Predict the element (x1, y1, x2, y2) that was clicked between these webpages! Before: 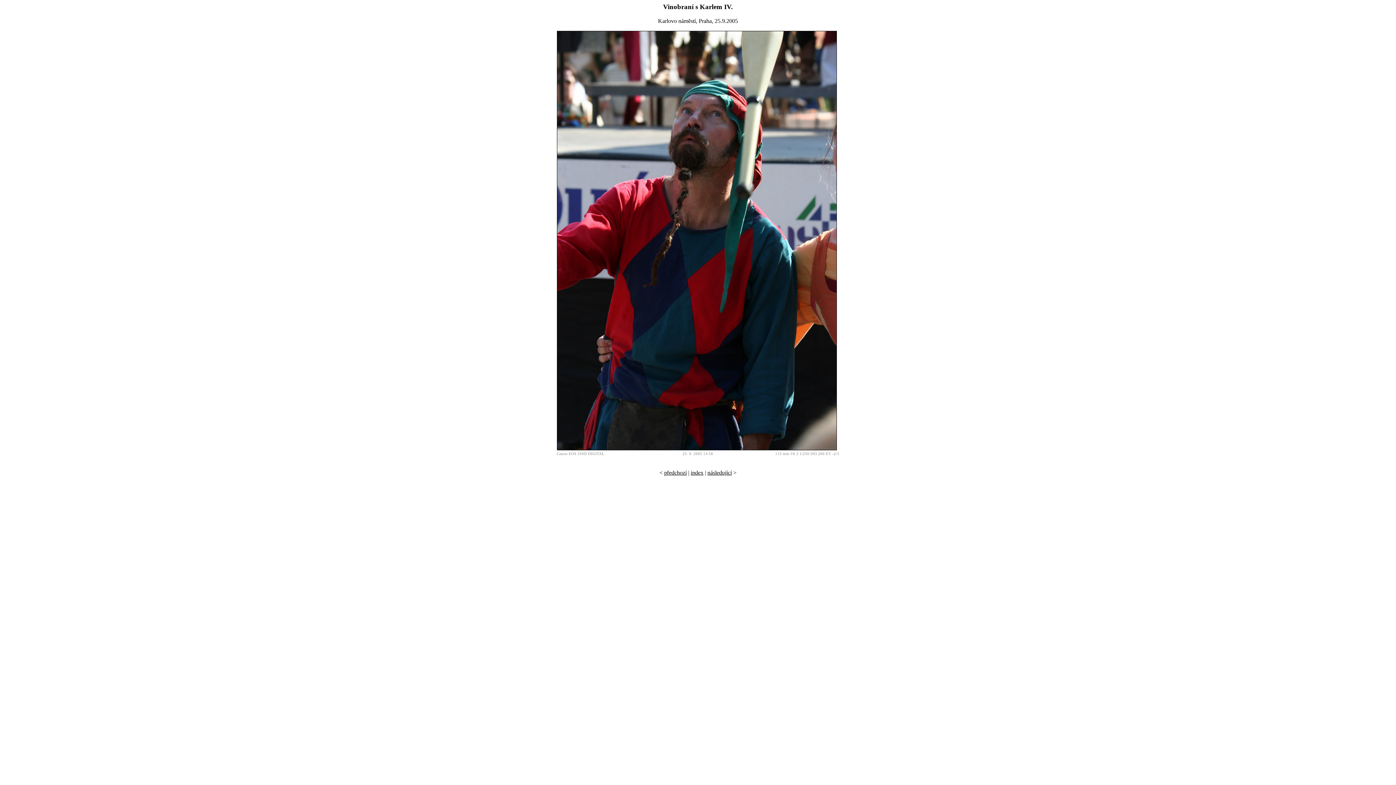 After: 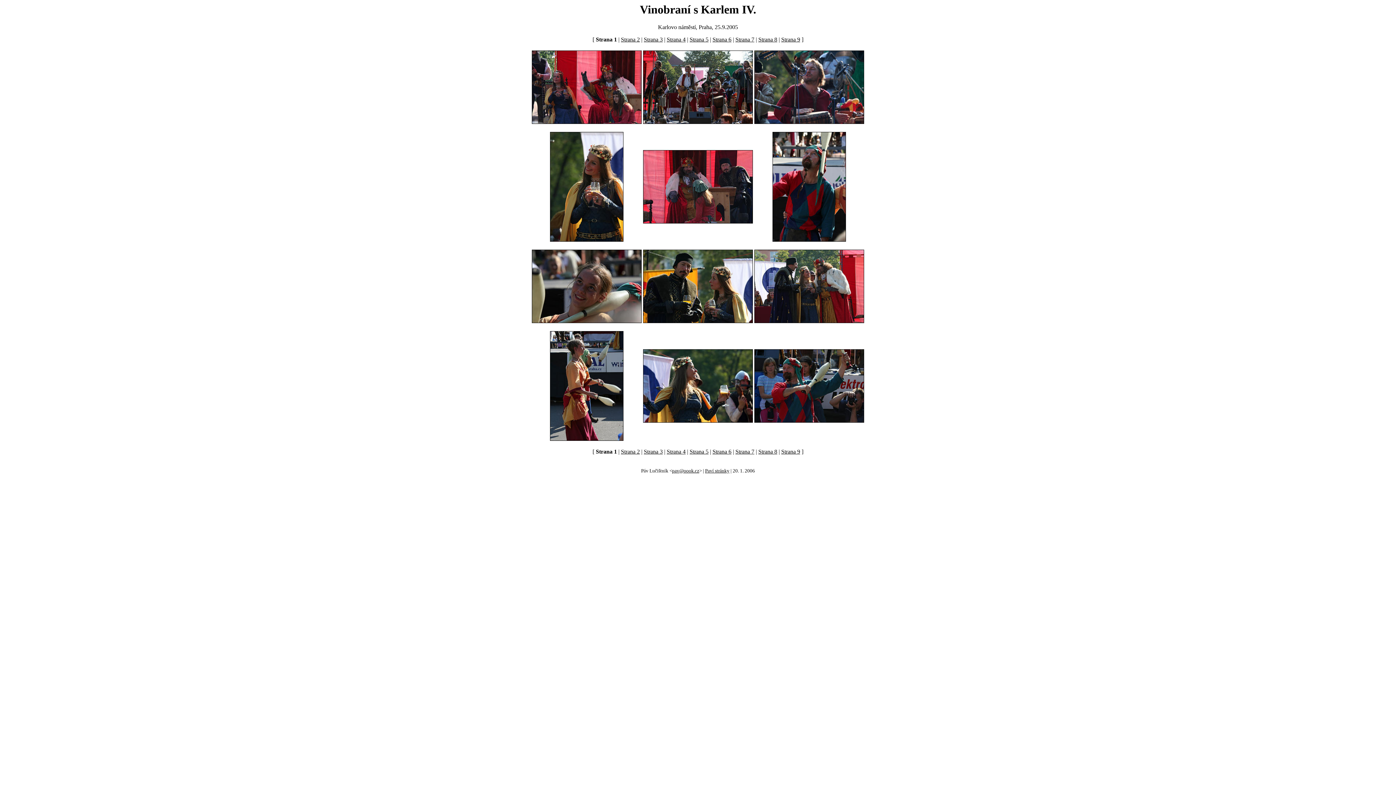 Action: label: index bbox: (690, 469, 703, 475)